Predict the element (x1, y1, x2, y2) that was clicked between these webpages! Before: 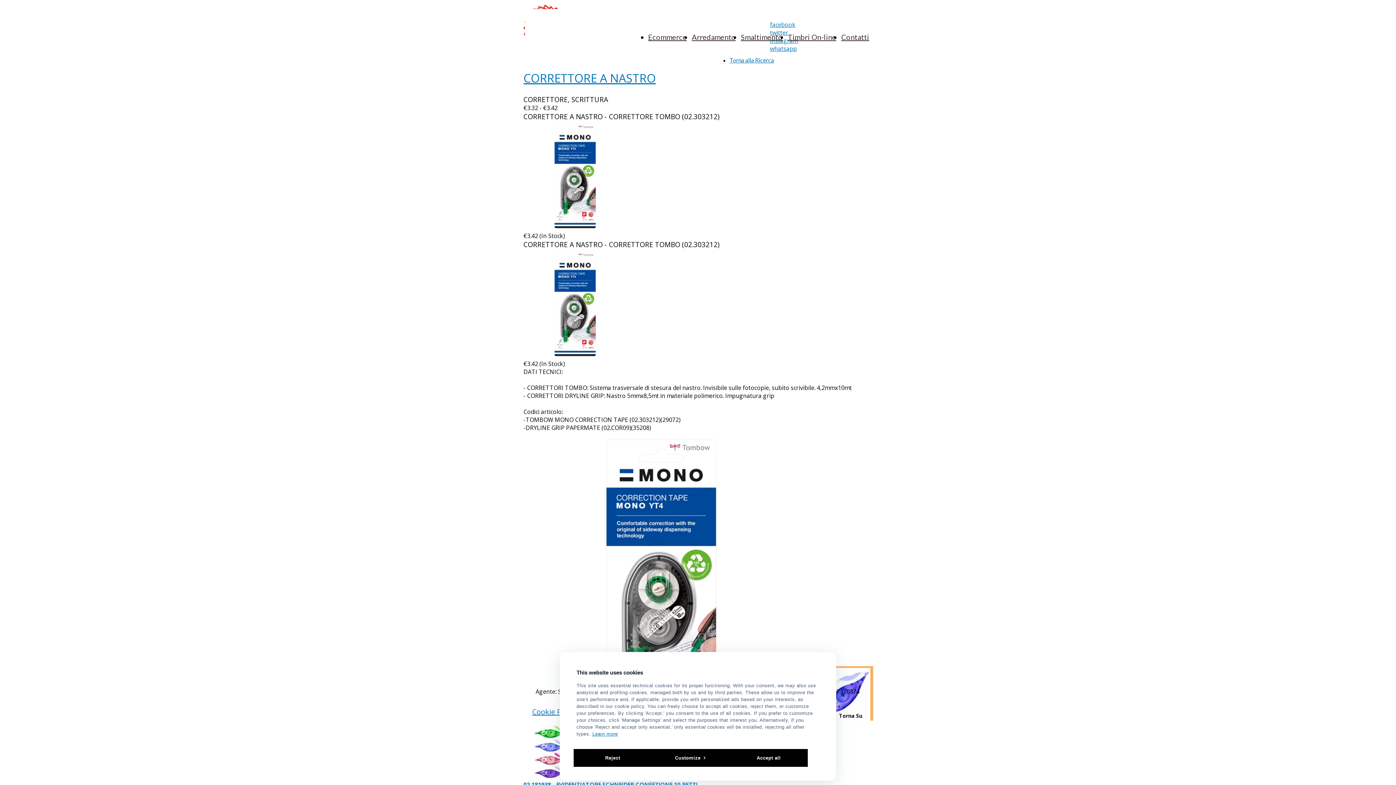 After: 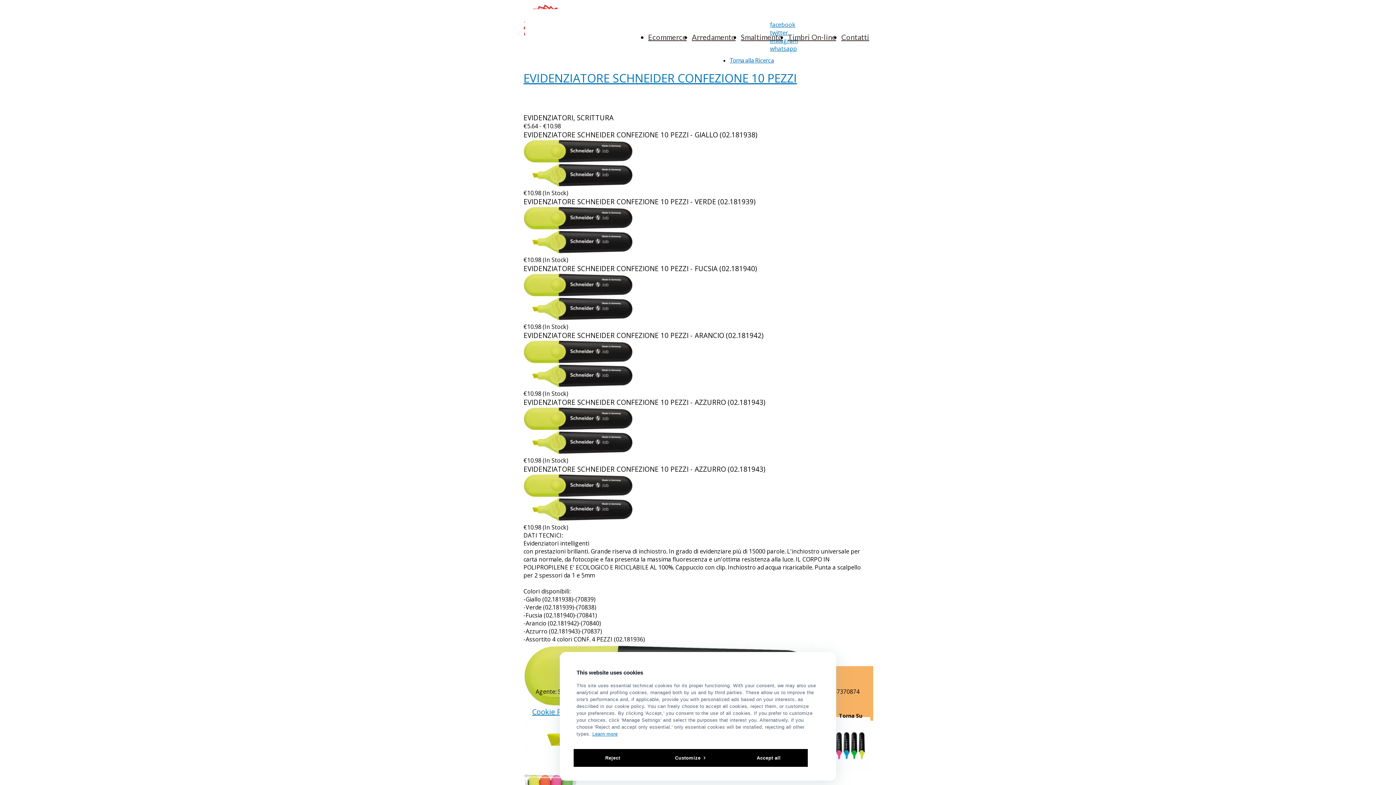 Action: label: 02.181938 - EVIDENZIATORE SCHNEIDER CONFEZIONE 10 PEZZI bbox: (523, 781, 697, 789)